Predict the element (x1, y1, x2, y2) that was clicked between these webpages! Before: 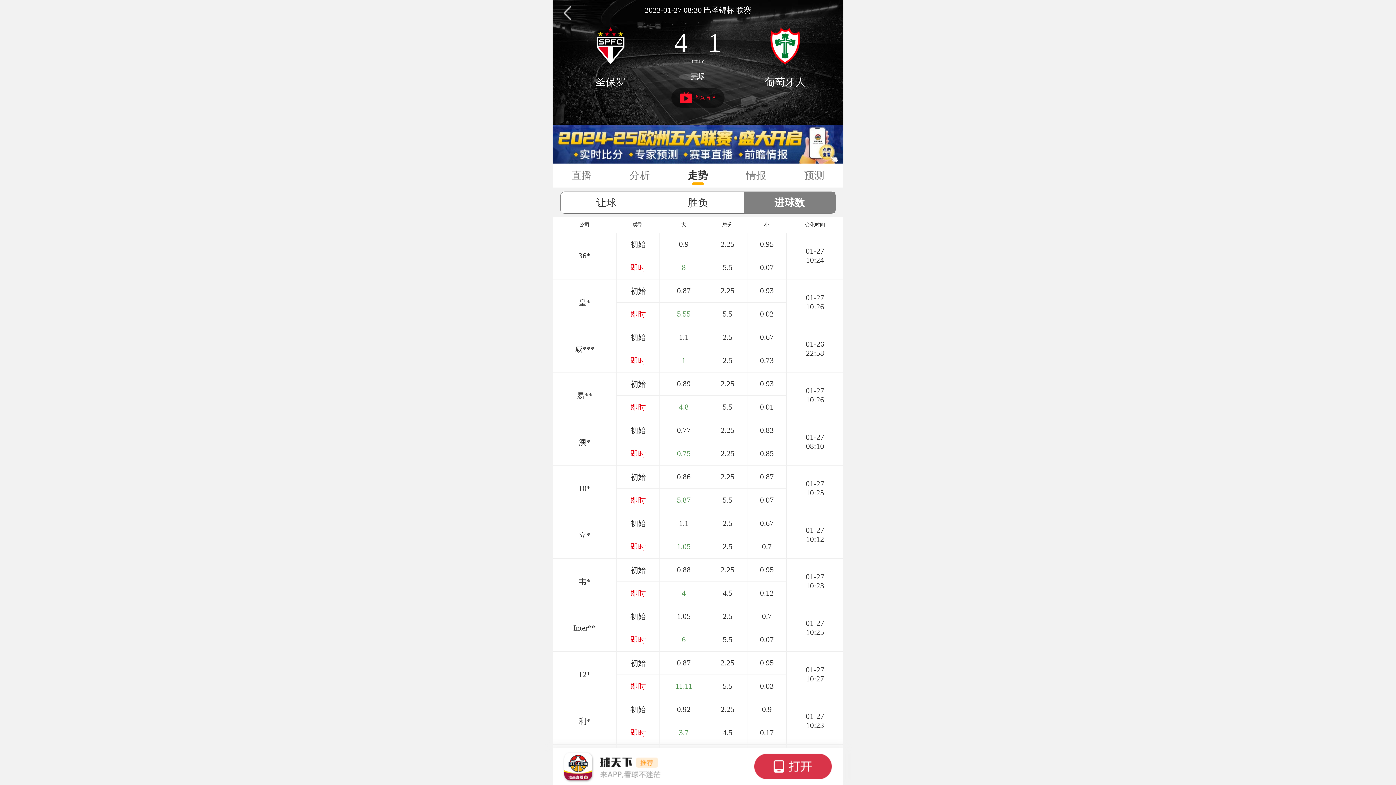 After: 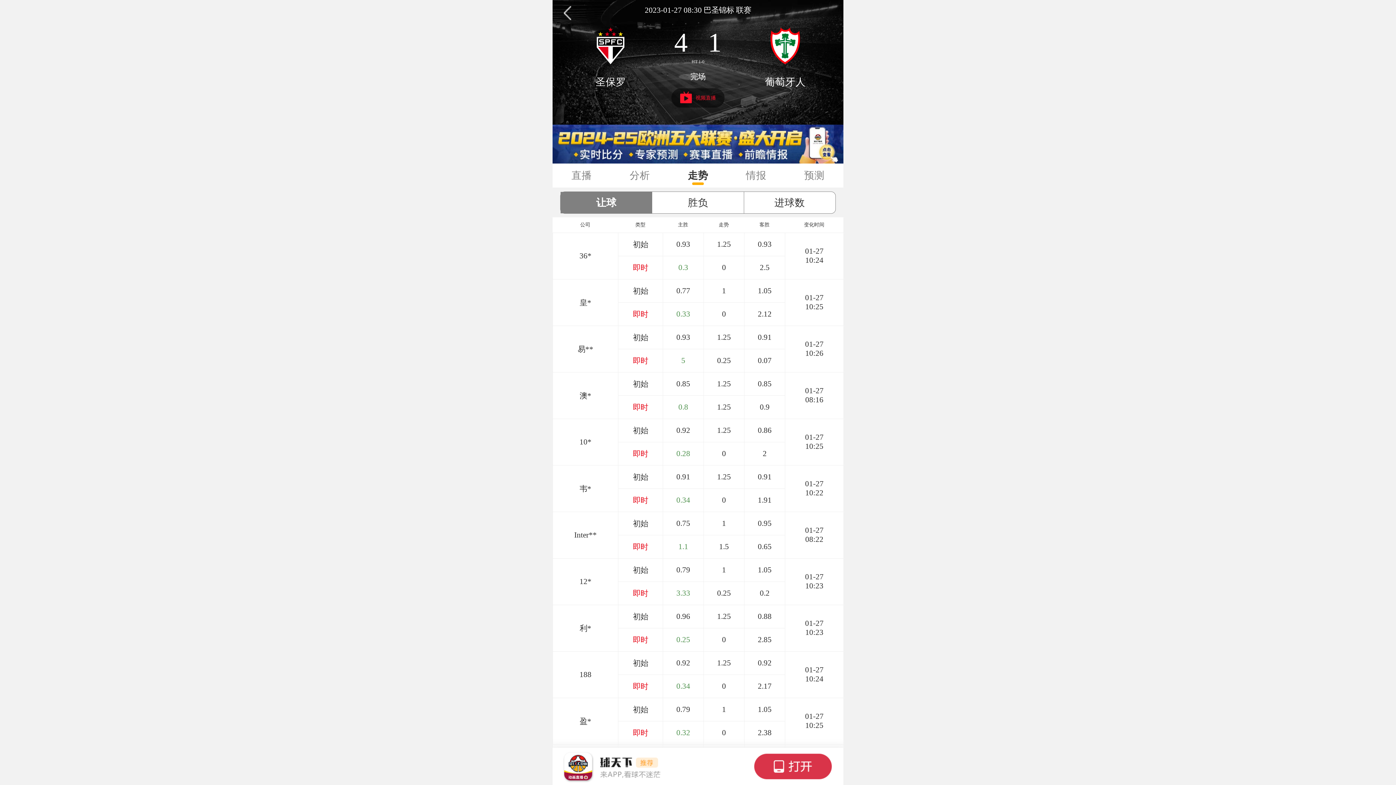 Action: label: 走势 bbox: (688, 169, 708, 181)